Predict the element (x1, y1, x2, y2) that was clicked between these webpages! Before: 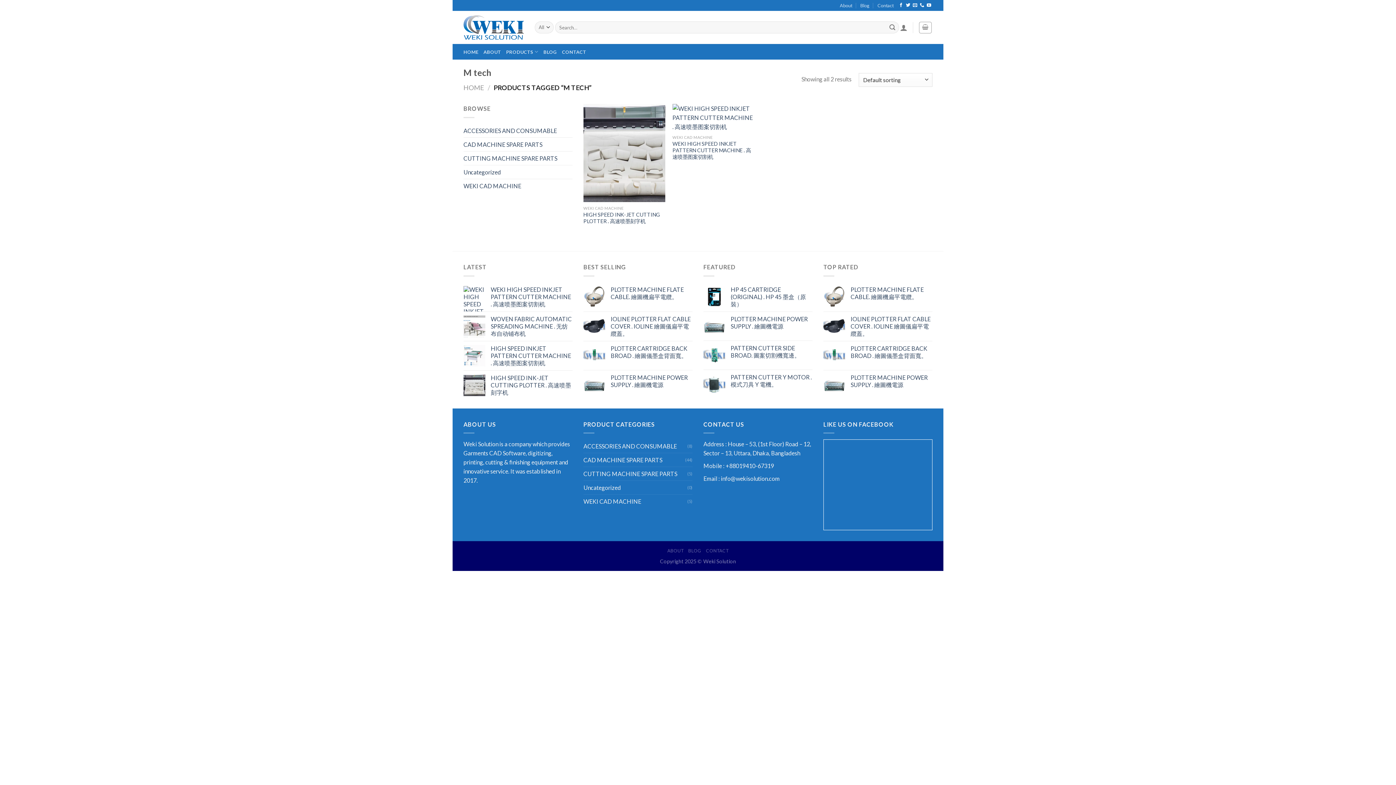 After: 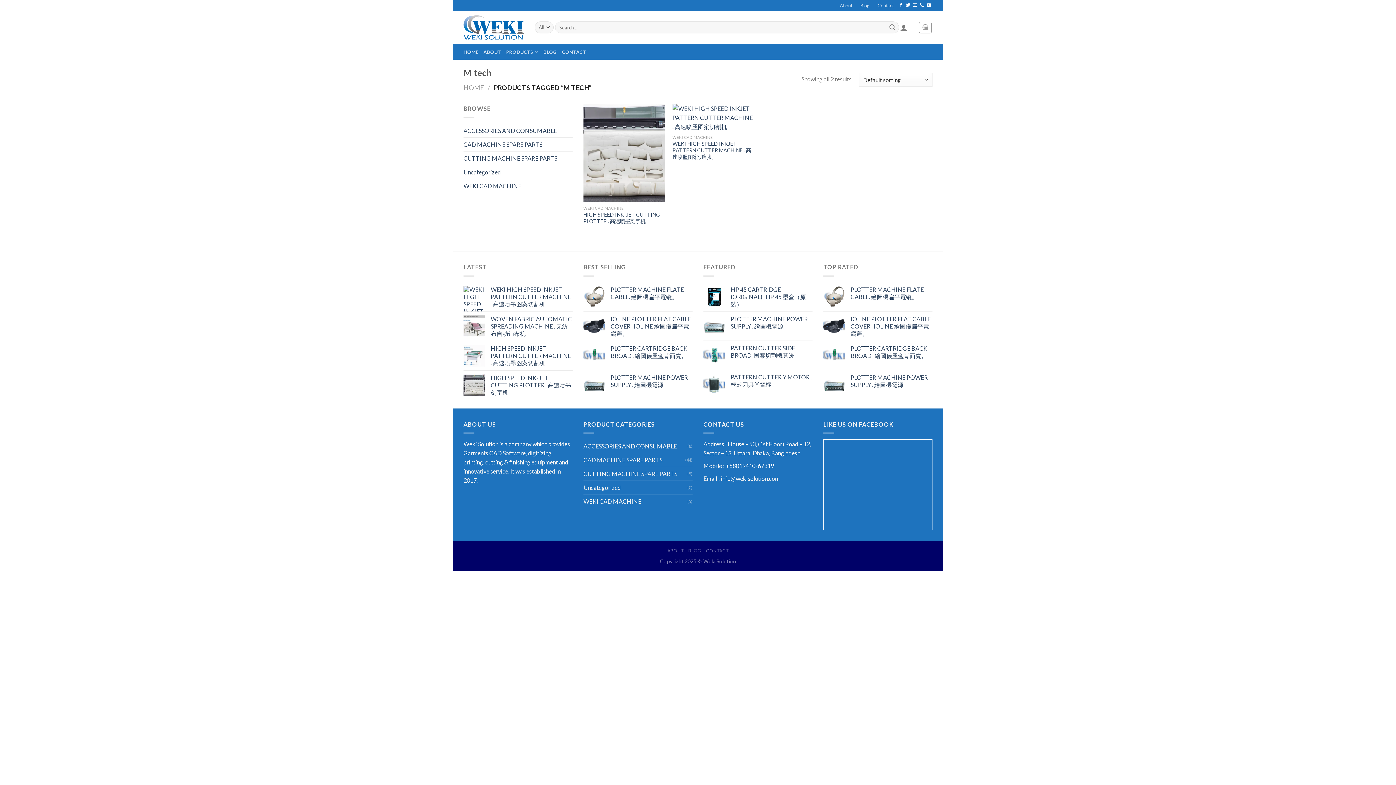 Action: label: +88019410-67319 bbox: (725, 462, 774, 469)